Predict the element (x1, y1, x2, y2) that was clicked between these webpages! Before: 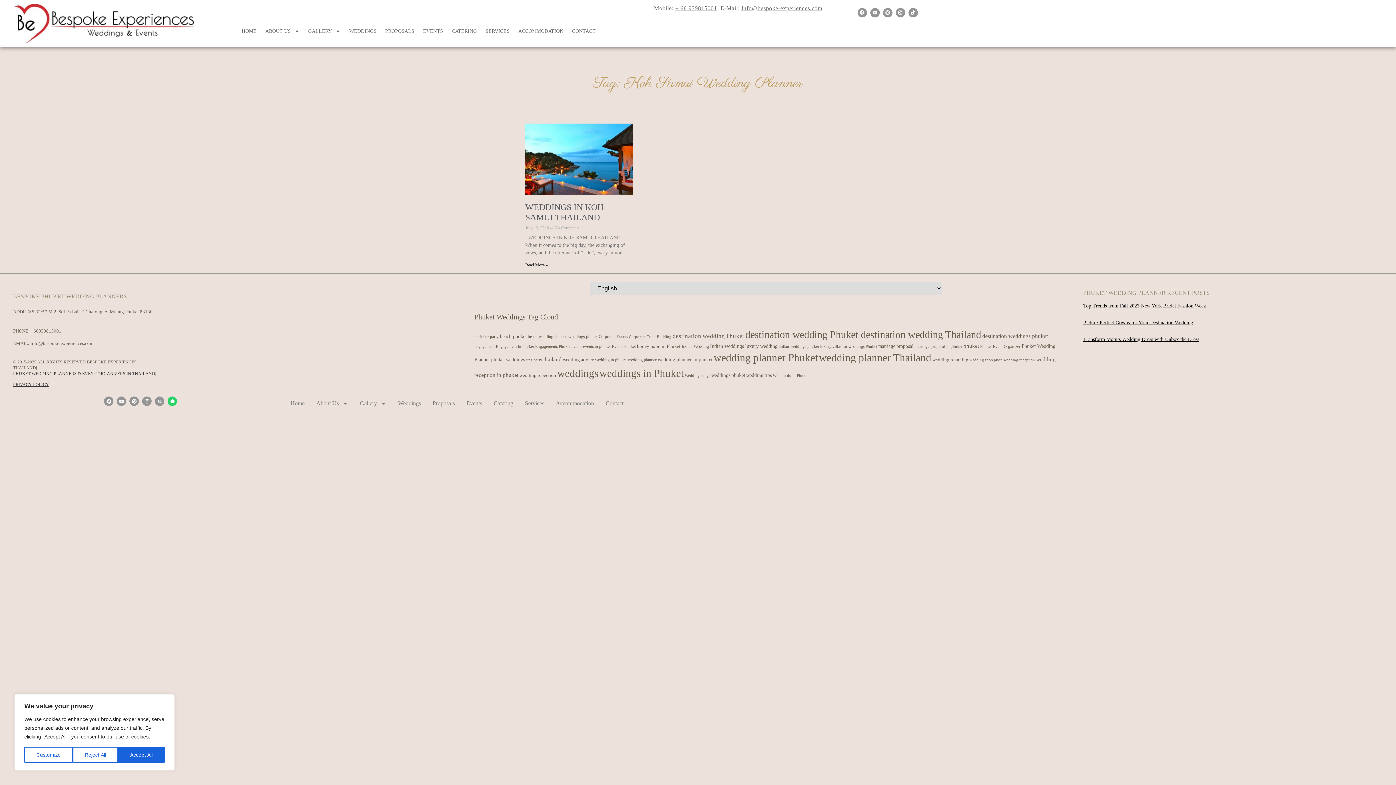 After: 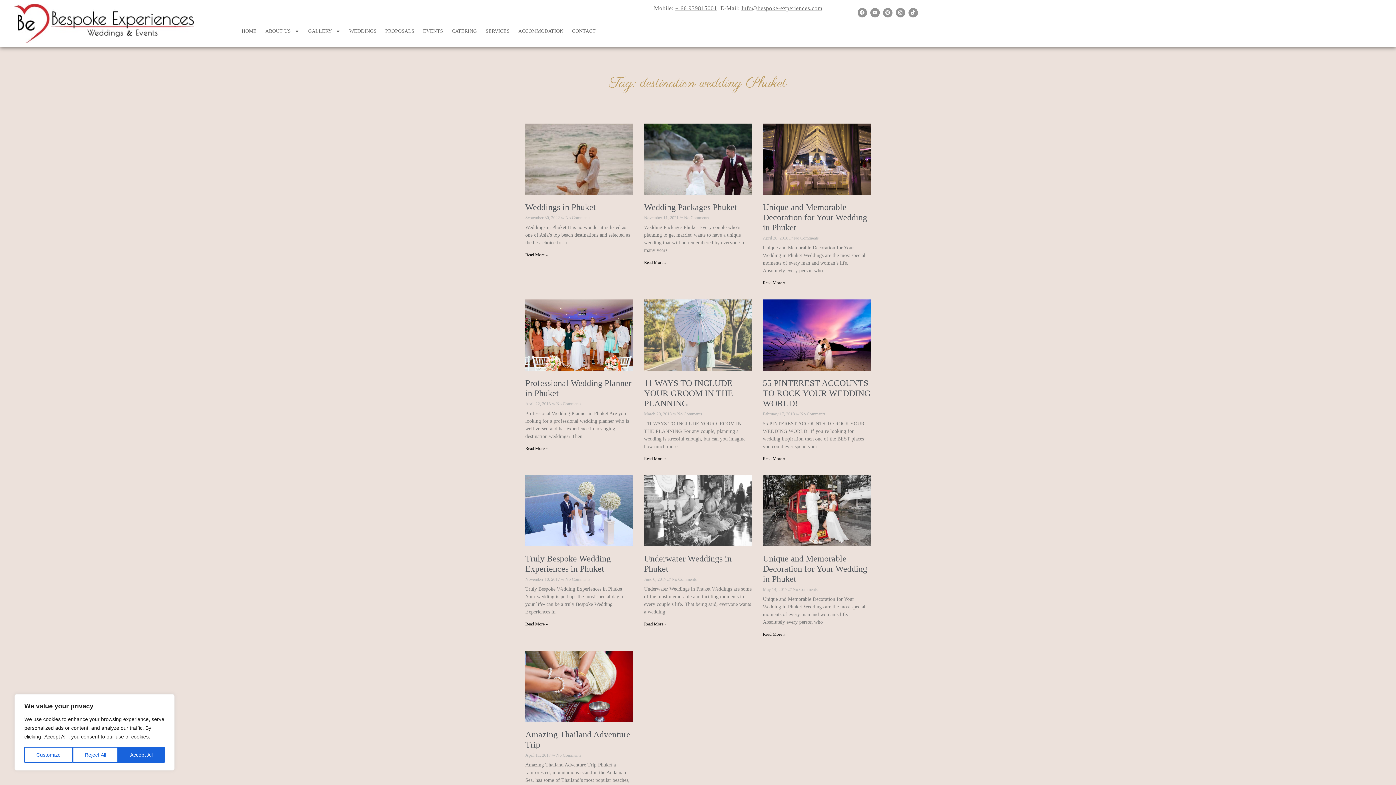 Action: bbox: (672, 332, 744, 339) label: destination wedding Phuket (22 items)